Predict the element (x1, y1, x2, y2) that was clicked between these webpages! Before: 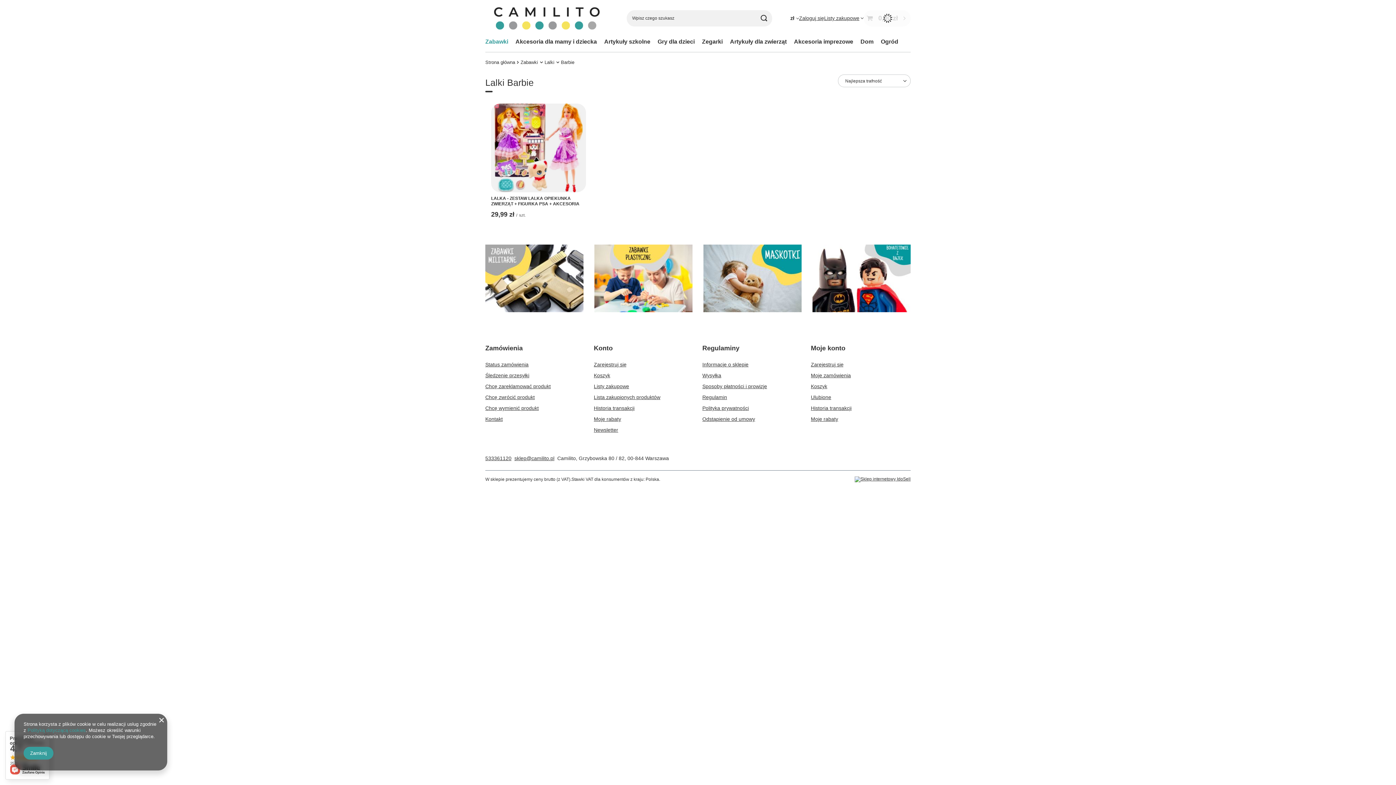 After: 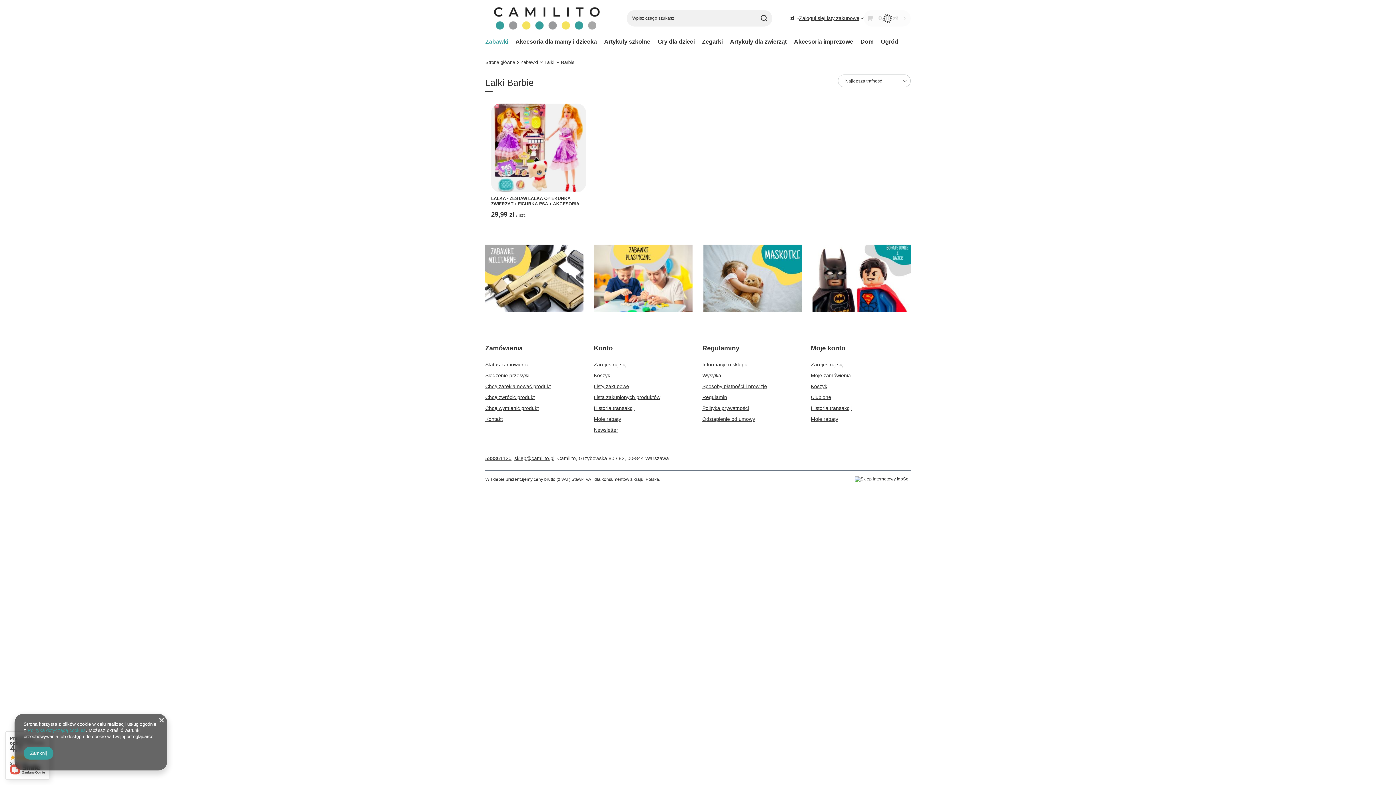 Action: bbox: (514, 455, 554, 461) label: sklep@camilito.pl